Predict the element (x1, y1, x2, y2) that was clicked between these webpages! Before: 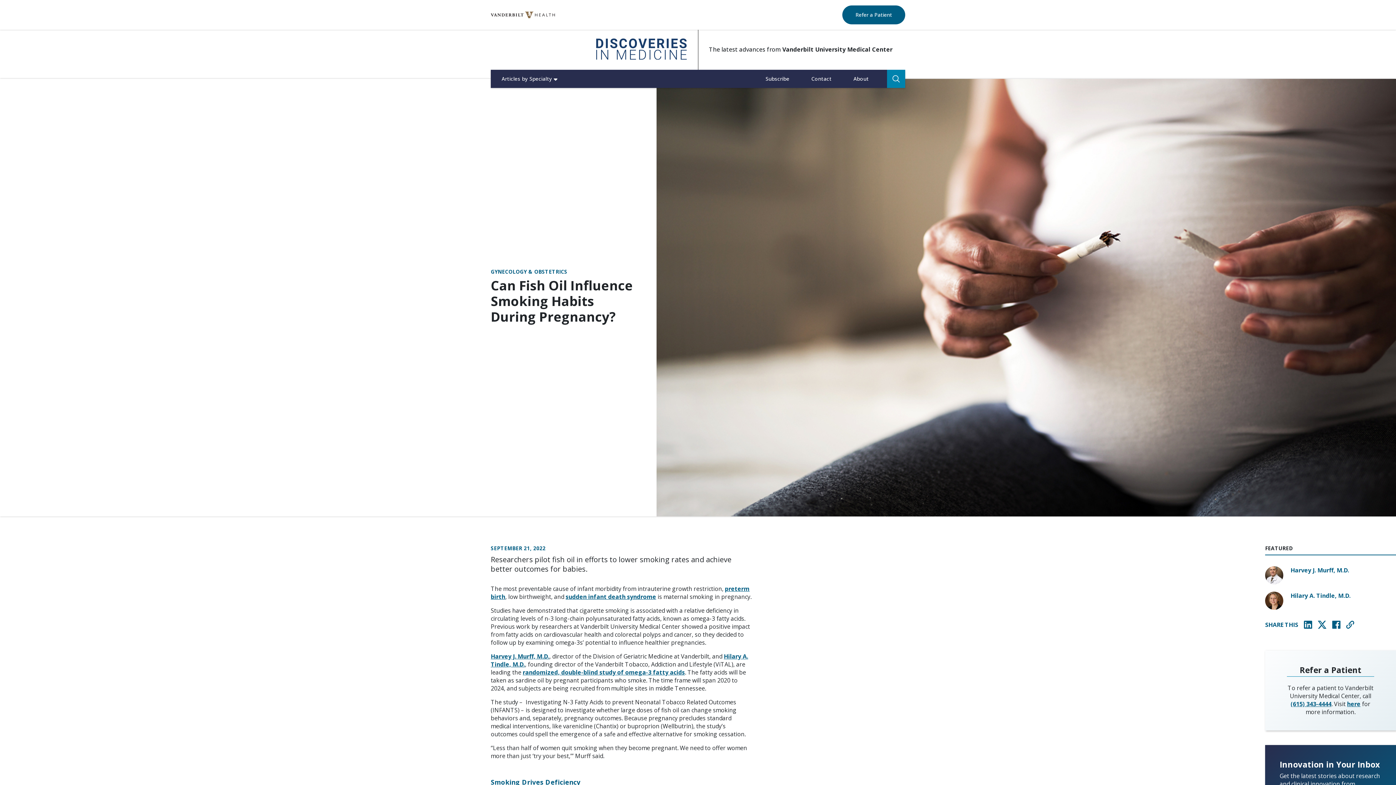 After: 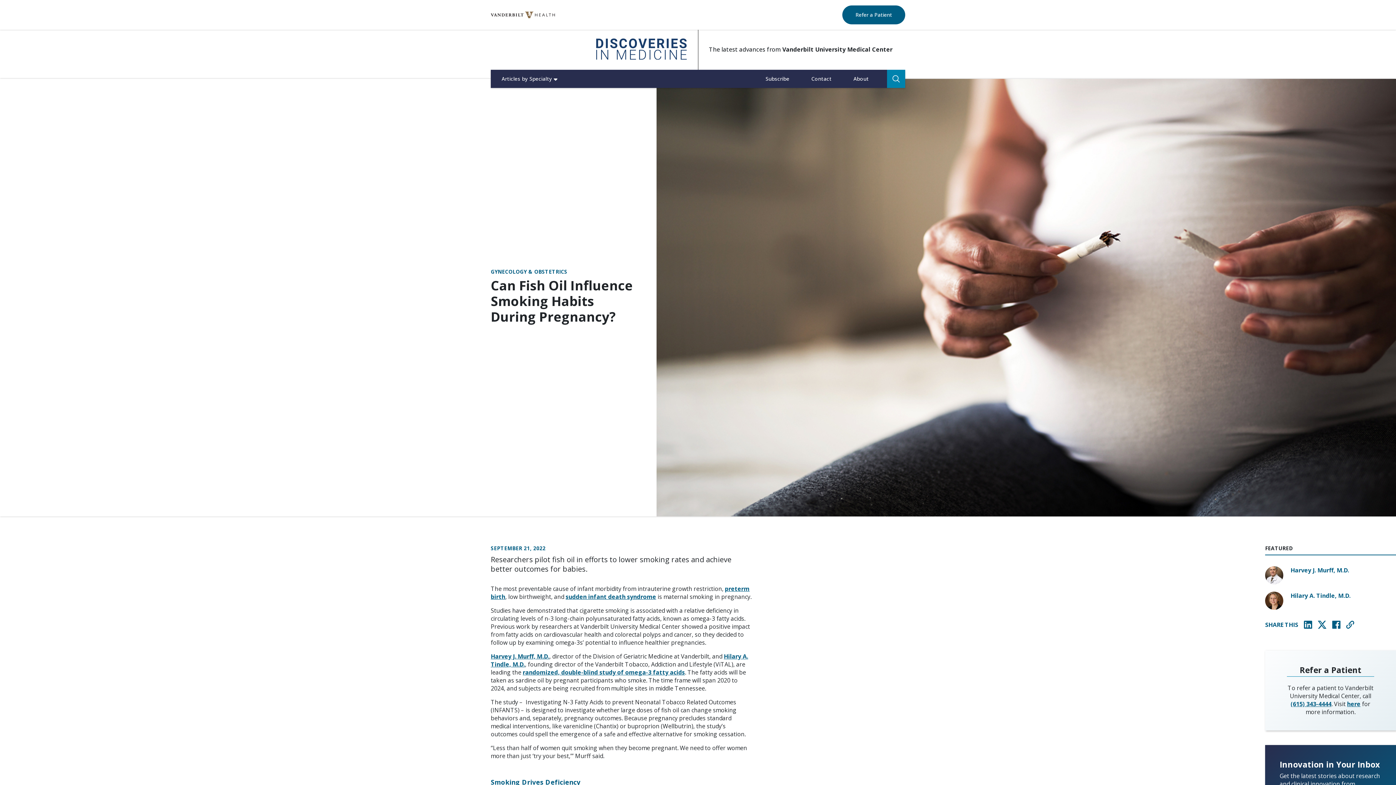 Action: bbox: (1265, 592, 1283, 610)